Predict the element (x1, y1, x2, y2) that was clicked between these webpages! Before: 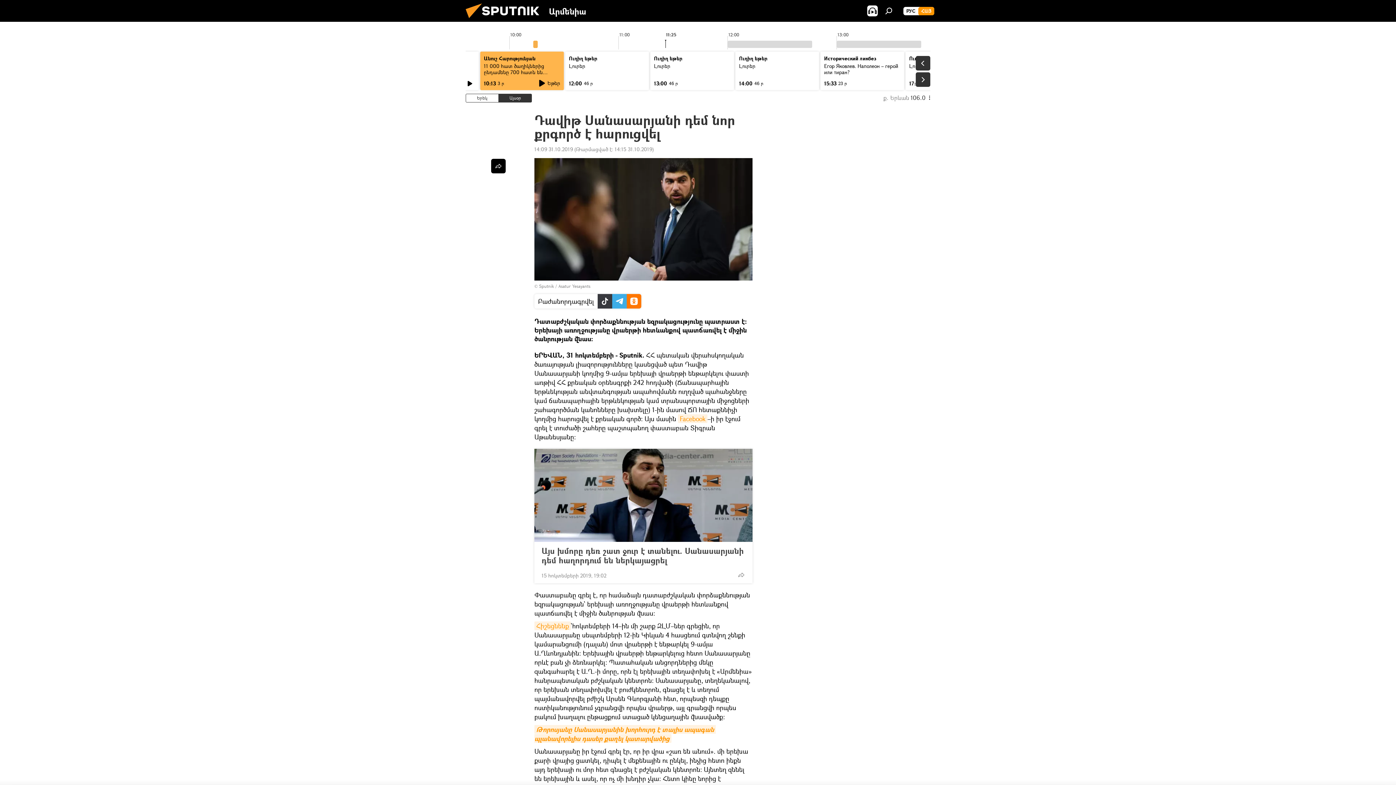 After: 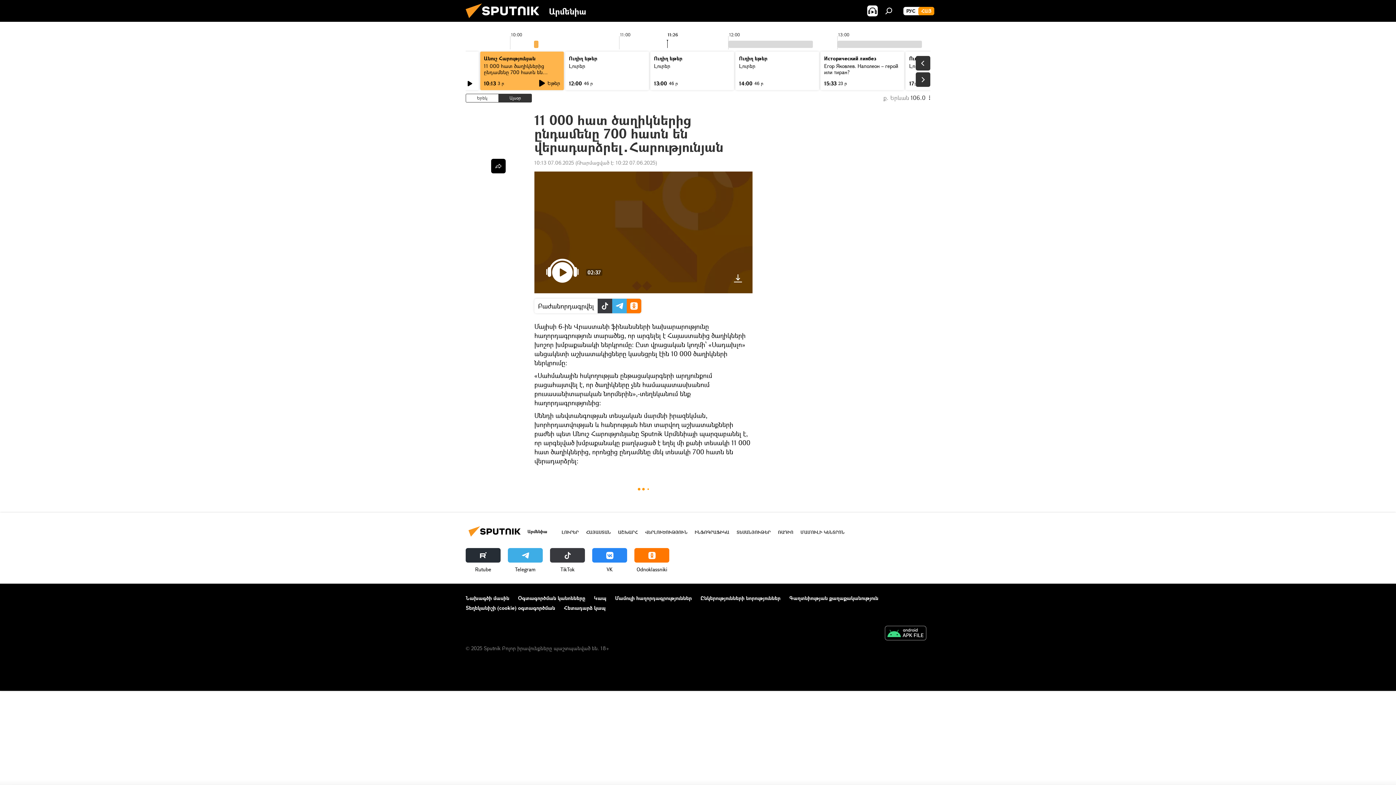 Action: label: 11 000 հատ ծաղիկներից ընդամենը 700 հատն են վերադարձրել․Հարությունյան bbox: (484, 62, 555, 81)